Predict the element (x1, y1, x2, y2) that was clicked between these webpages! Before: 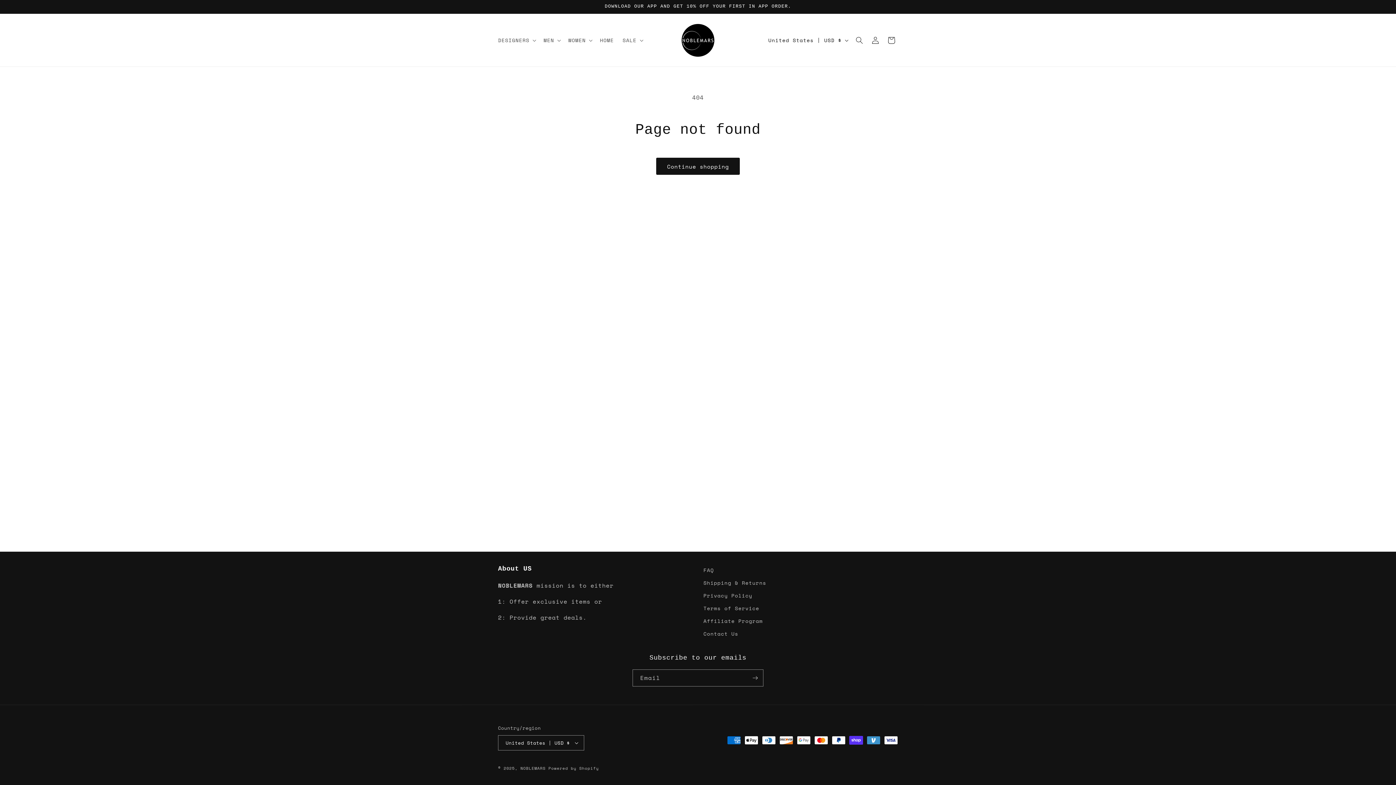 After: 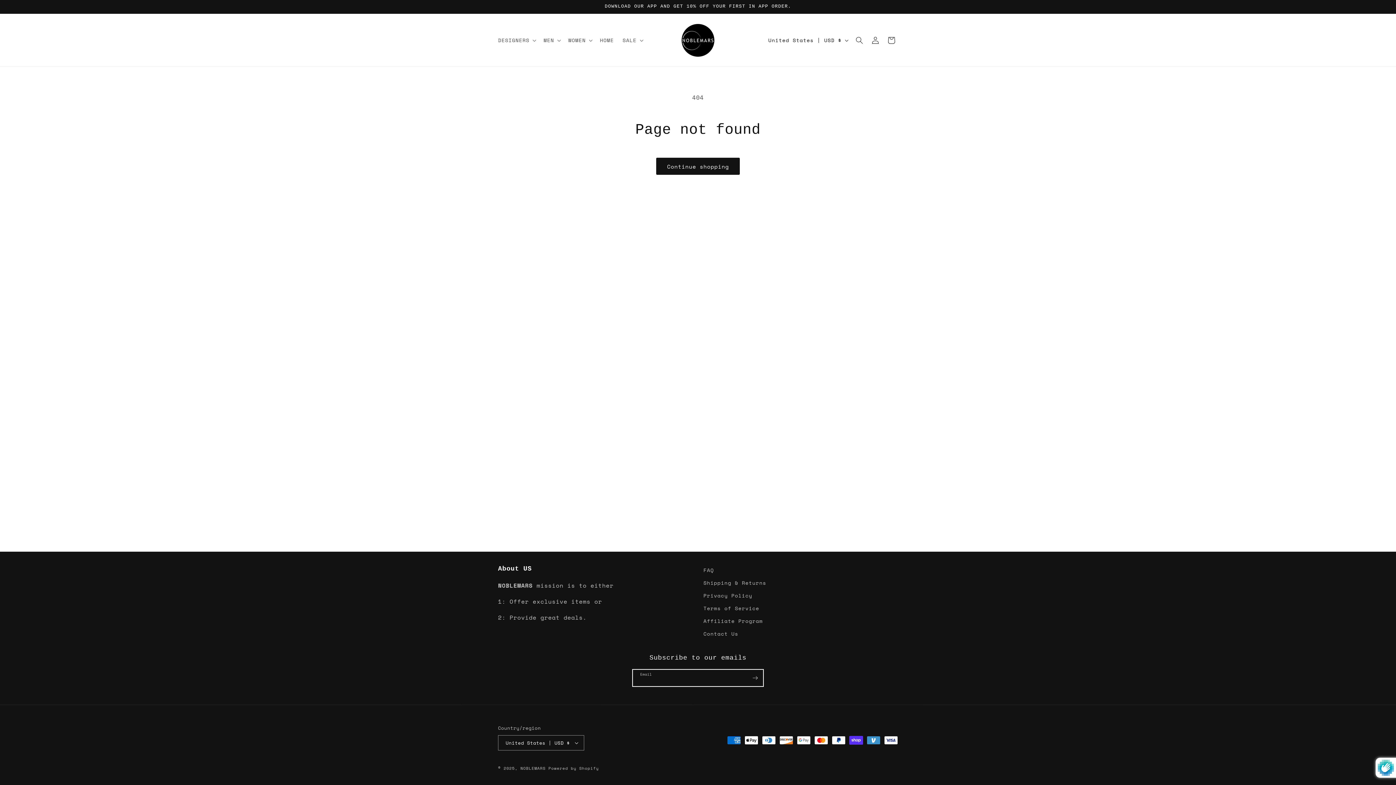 Action: bbox: (747, 669, 763, 686) label: Subscribe